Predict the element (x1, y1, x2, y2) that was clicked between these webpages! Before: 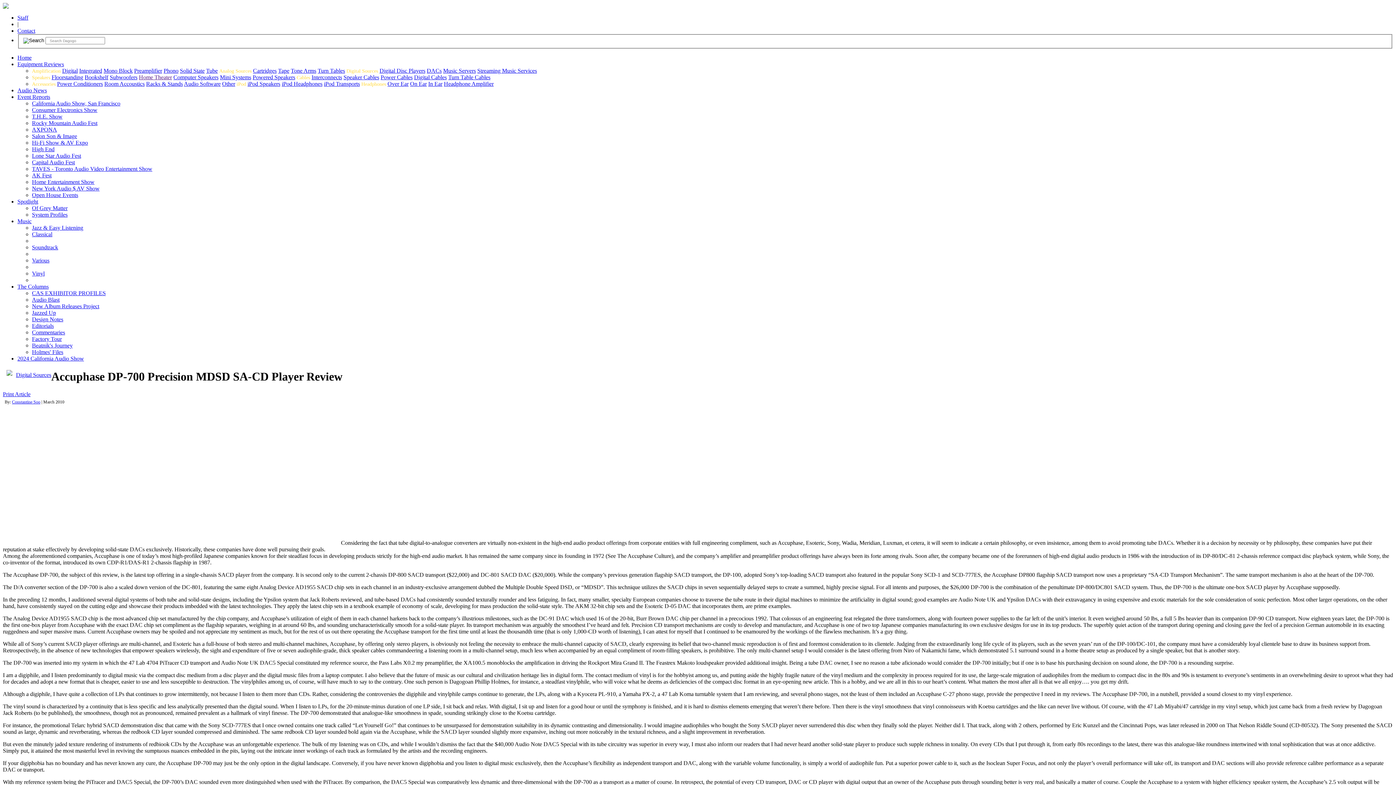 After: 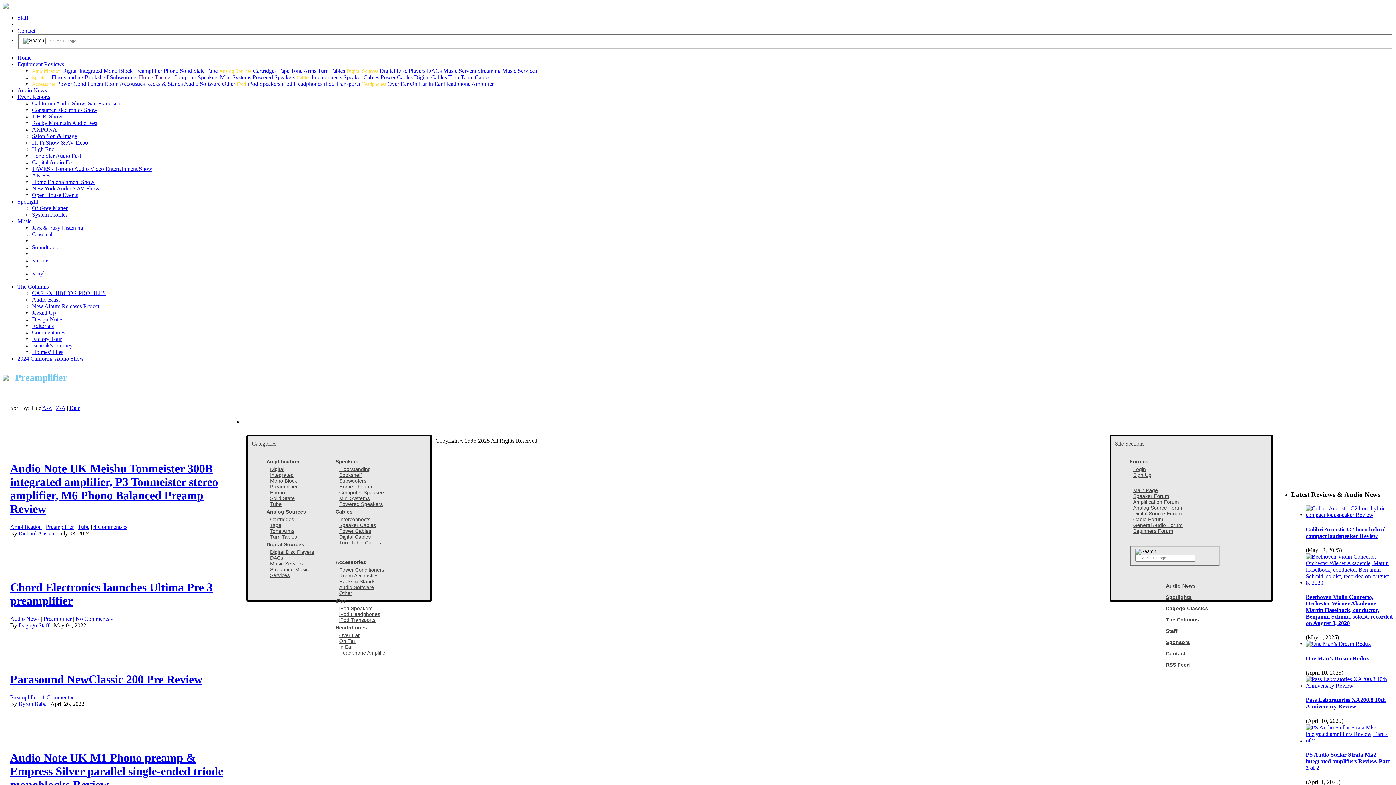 Action: label: Preamplifier bbox: (134, 67, 162, 73)